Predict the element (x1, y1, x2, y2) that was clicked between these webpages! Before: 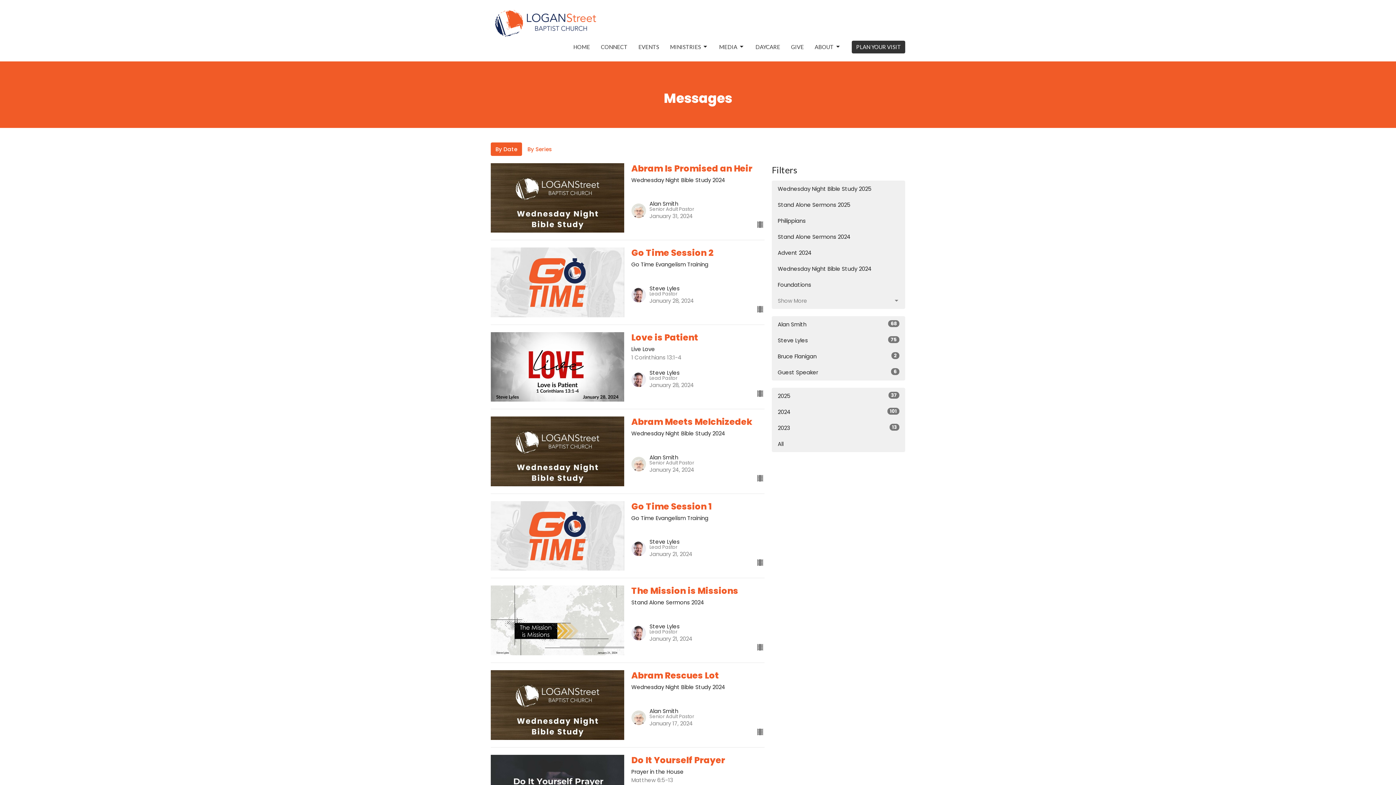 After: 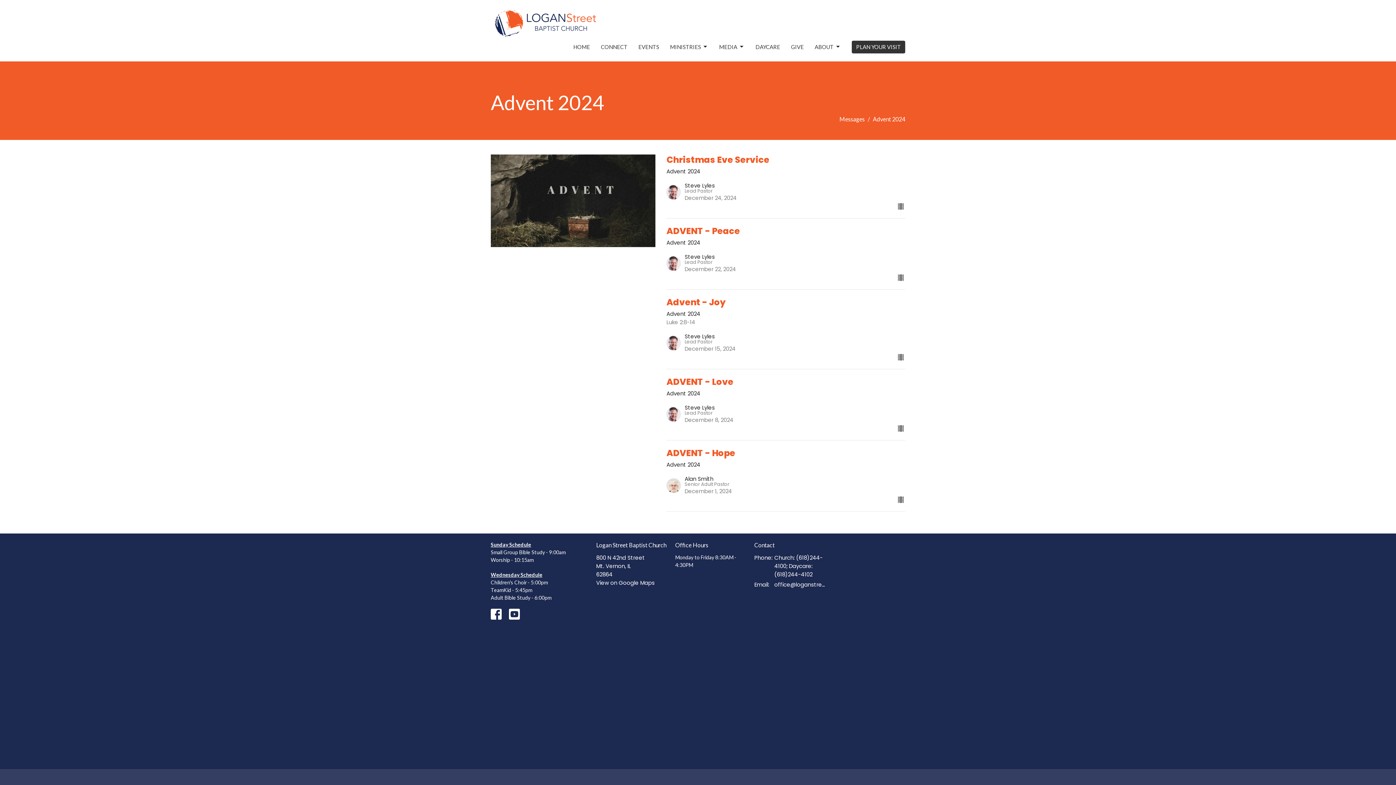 Action: bbox: (772, 244, 905, 261) label: Advent 2024